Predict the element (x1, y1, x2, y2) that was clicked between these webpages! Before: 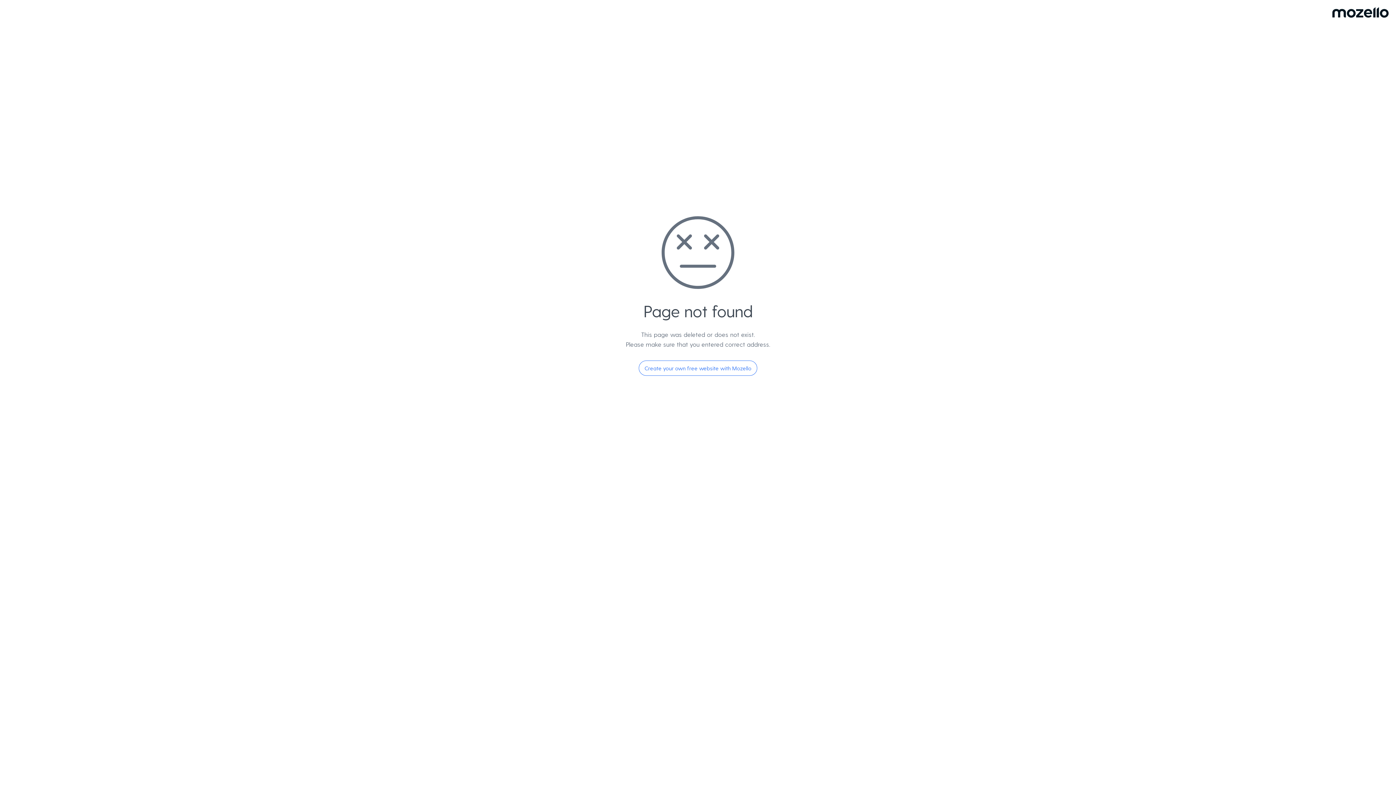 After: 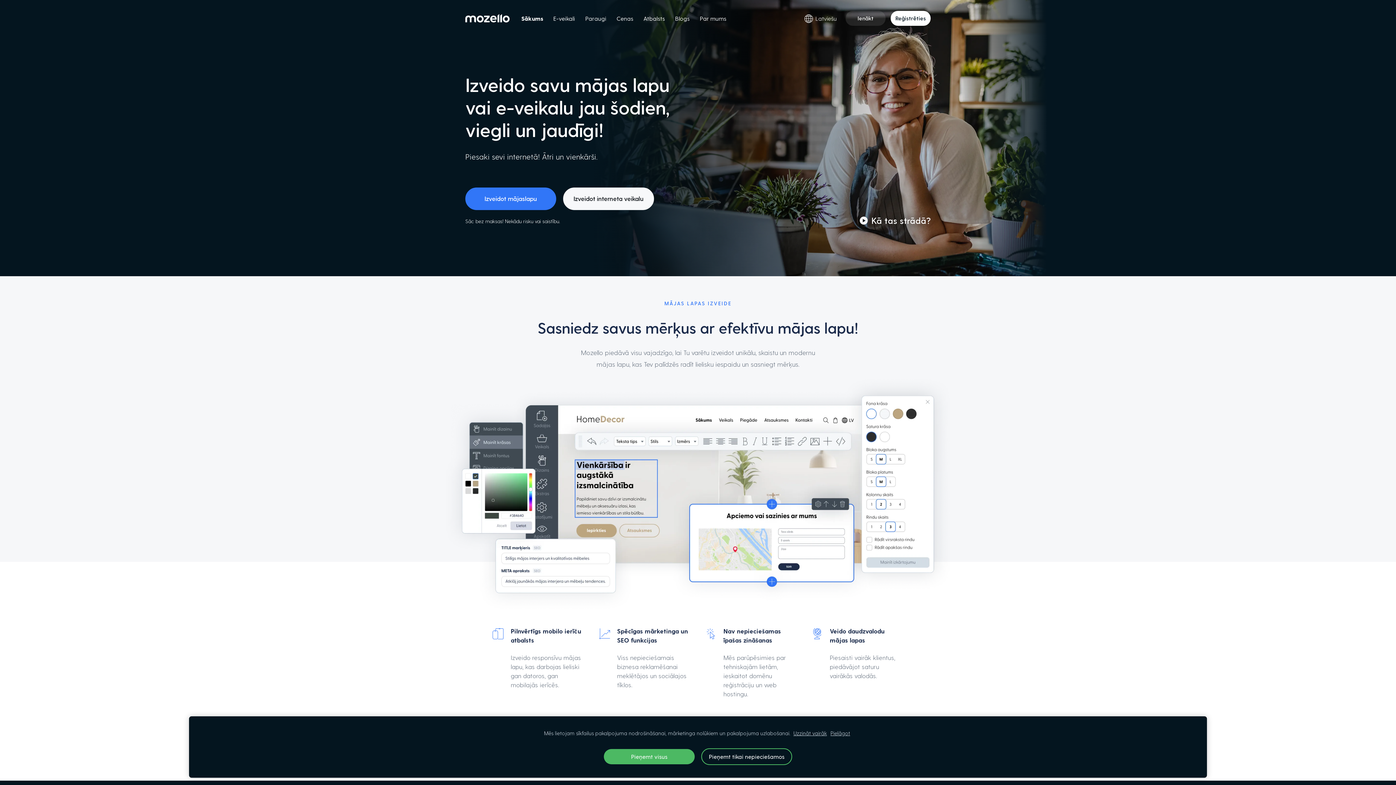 Action: bbox: (638, 360, 757, 376) label: Create your own free website with Mozello